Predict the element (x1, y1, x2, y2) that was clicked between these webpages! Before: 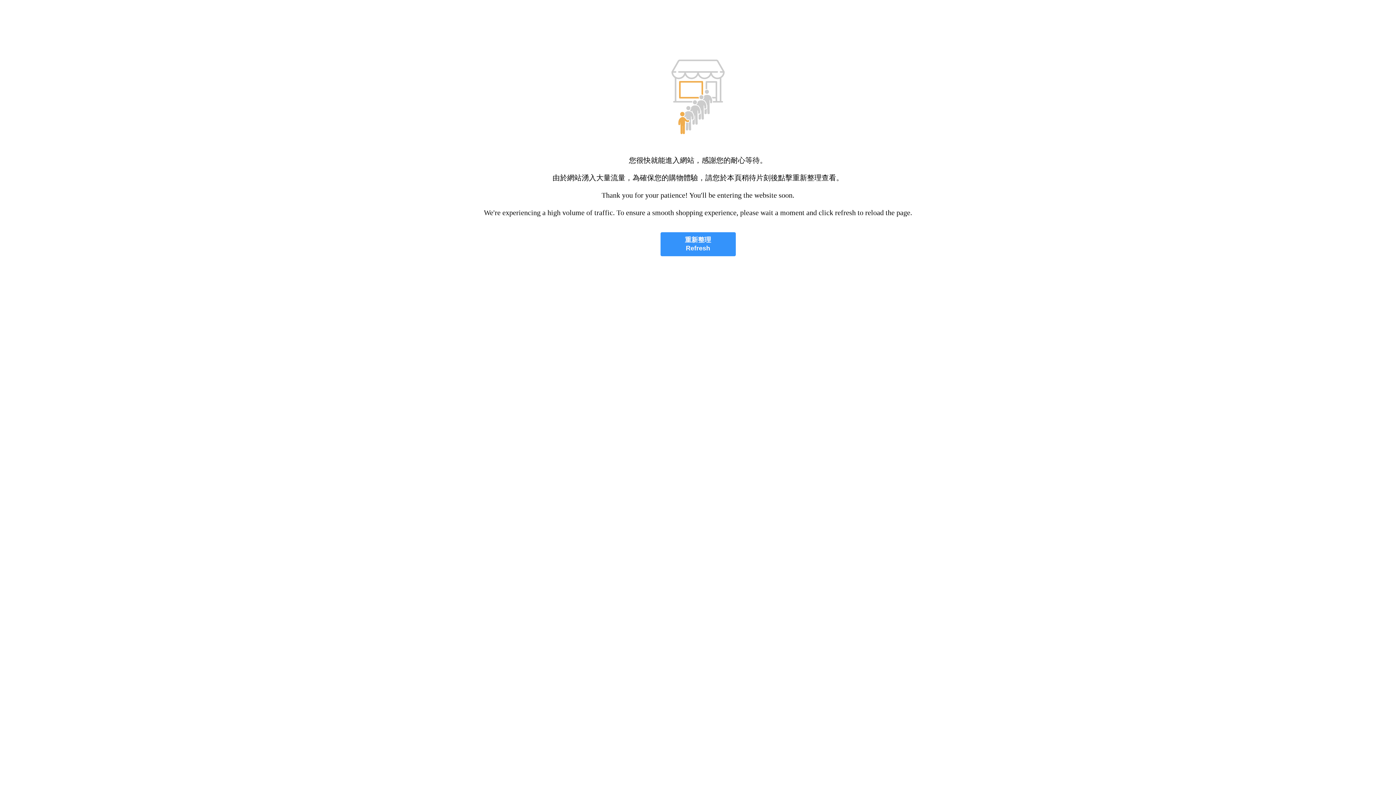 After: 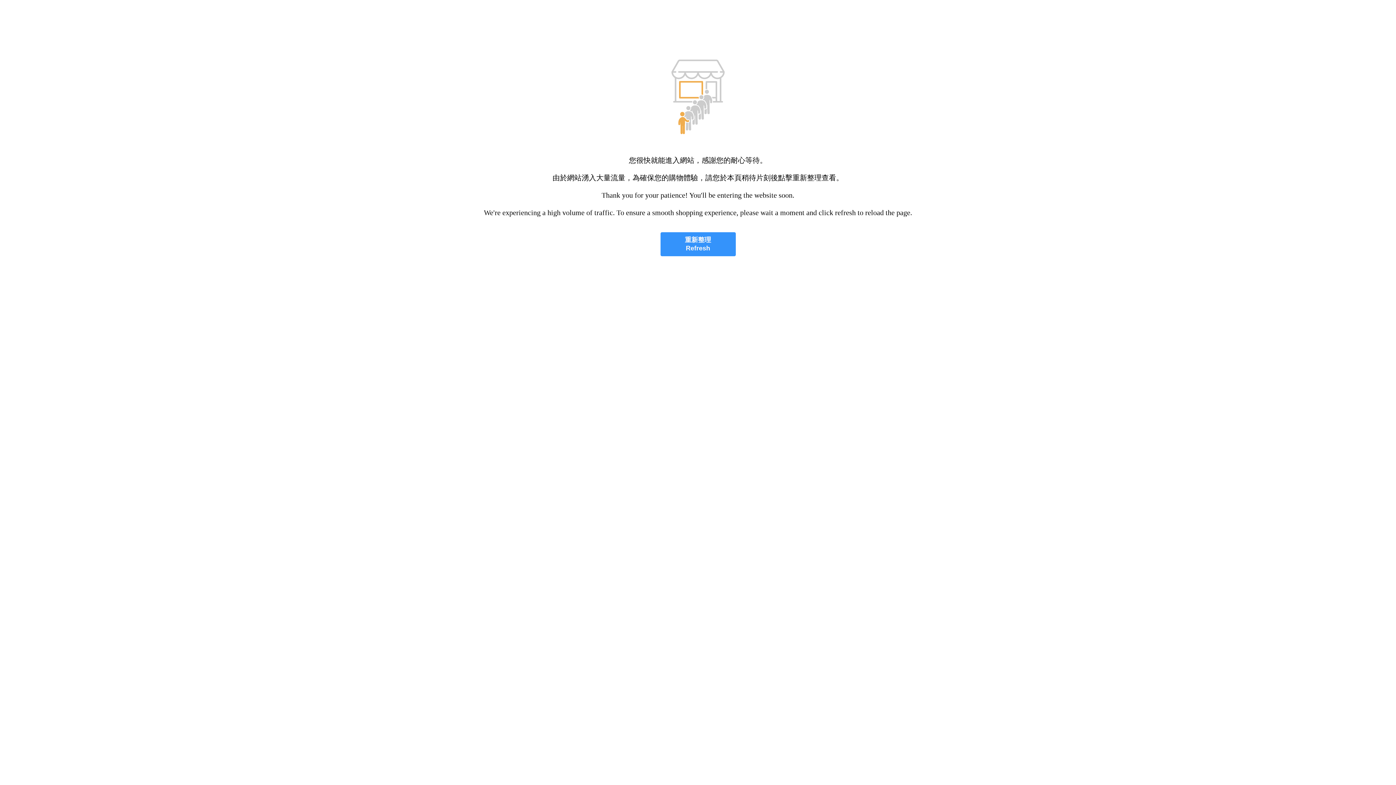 Action: bbox: (660, 232, 735, 256) label: 重新整理
Refresh